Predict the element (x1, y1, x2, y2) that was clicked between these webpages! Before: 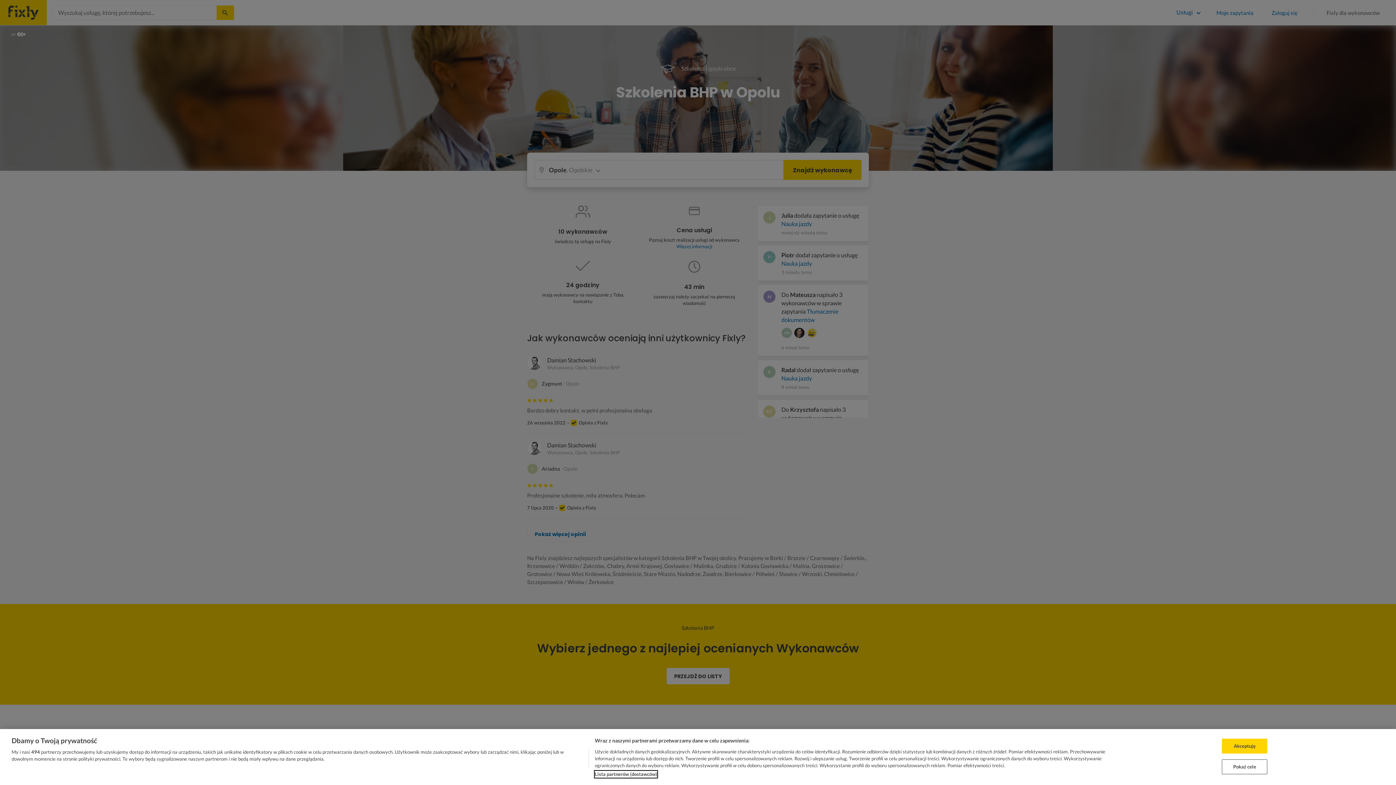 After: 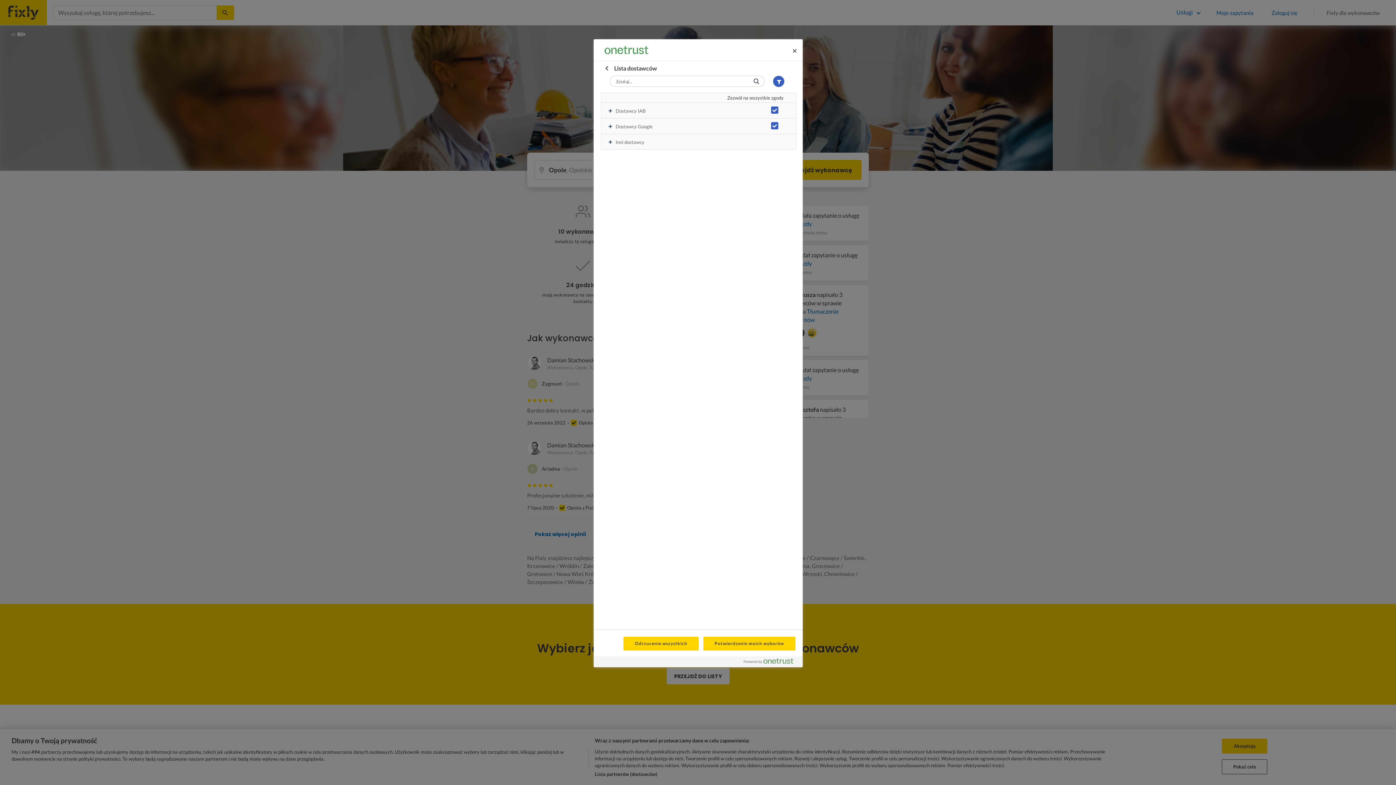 Action: label: Lista partnerów (dostawców) bbox: (594, 771, 657, 778)